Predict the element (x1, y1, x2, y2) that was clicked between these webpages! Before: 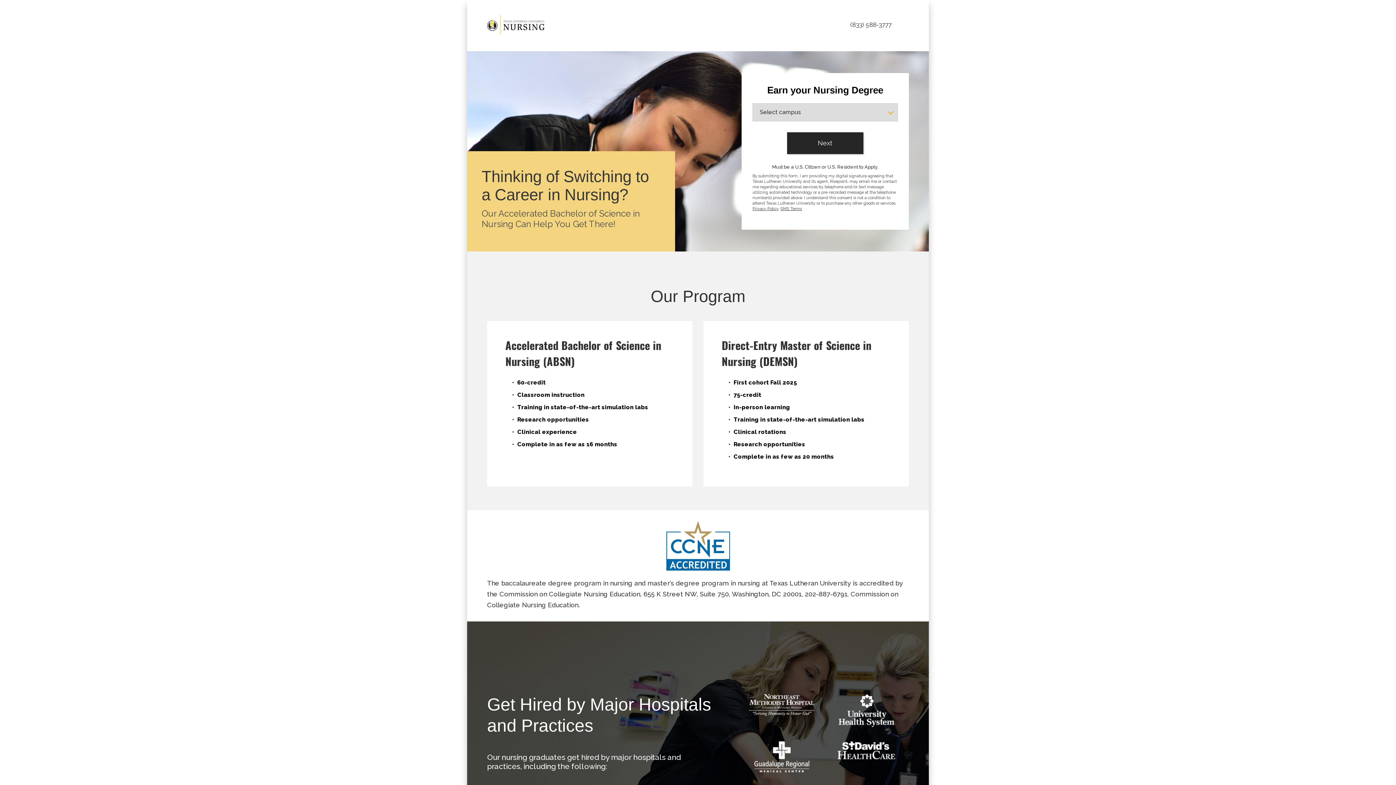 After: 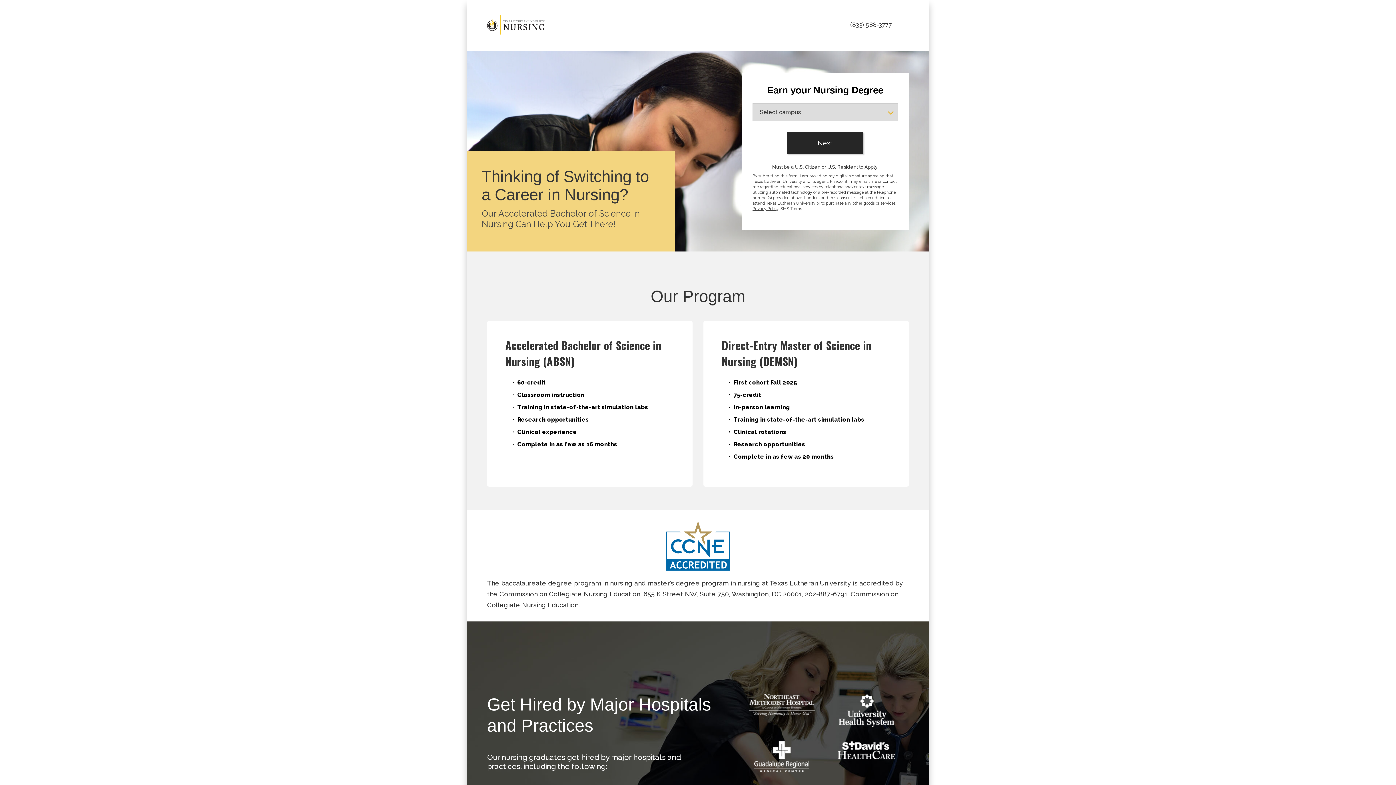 Action: label: SMS Terms bbox: (780, 206, 802, 211)